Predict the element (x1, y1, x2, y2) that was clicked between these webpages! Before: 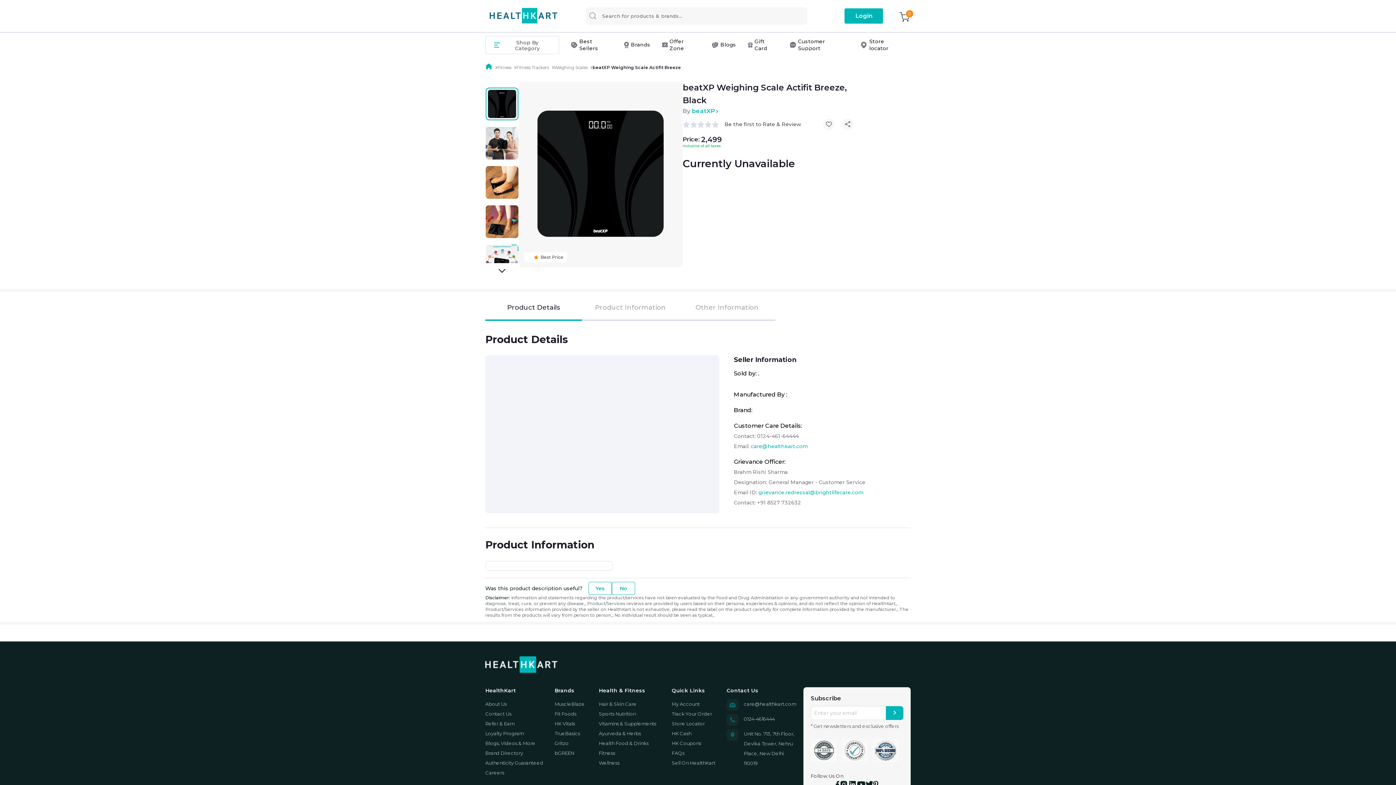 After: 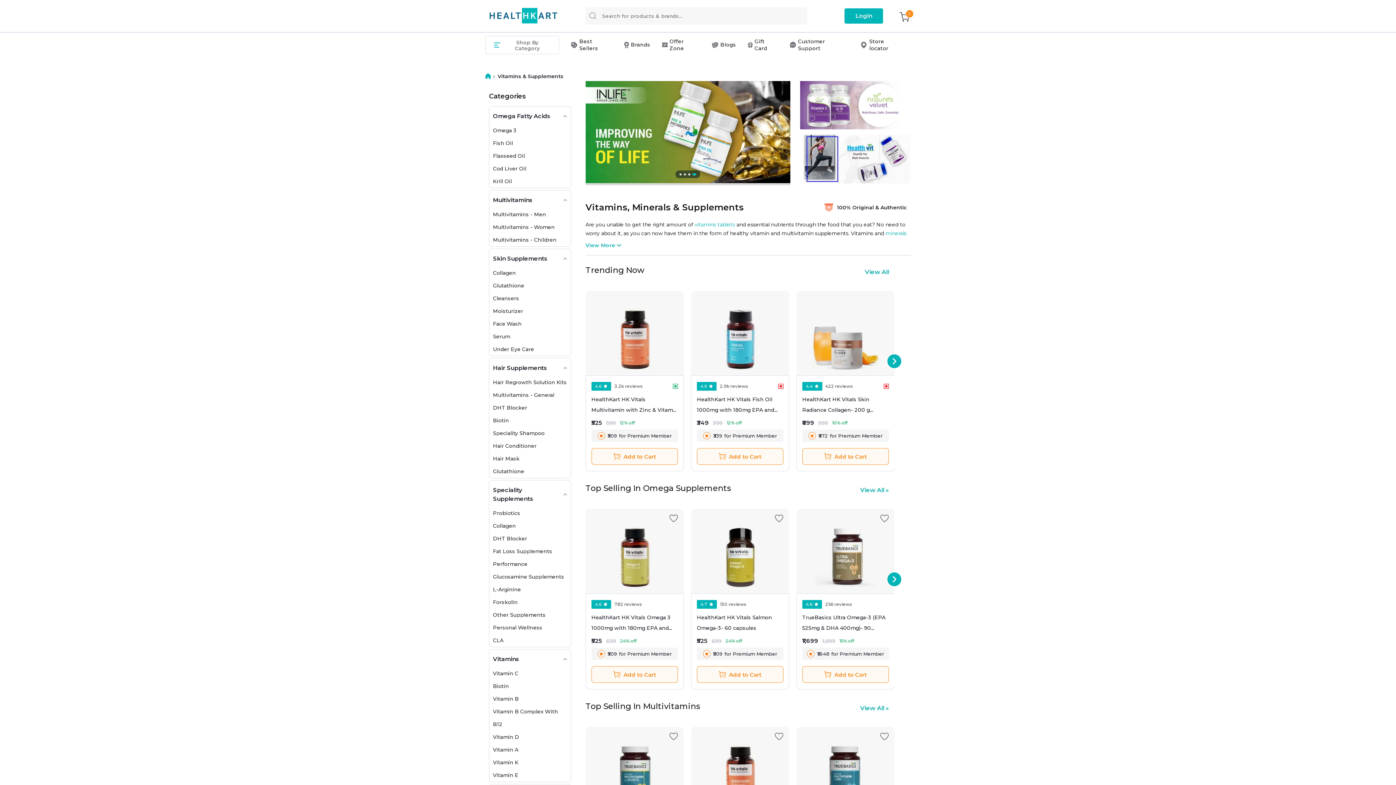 Action: label: Vitamins & Supplements bbox: (600, 720, 657, 726)